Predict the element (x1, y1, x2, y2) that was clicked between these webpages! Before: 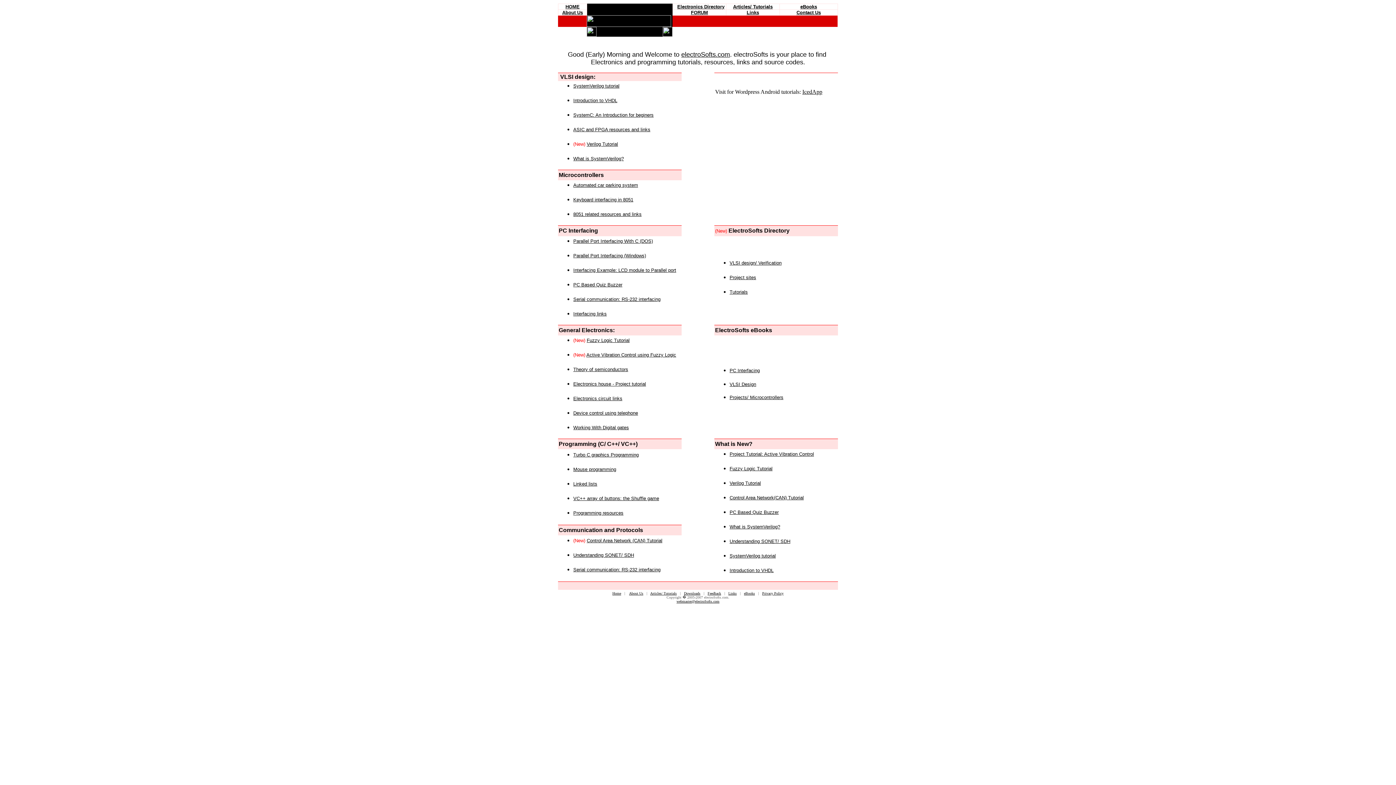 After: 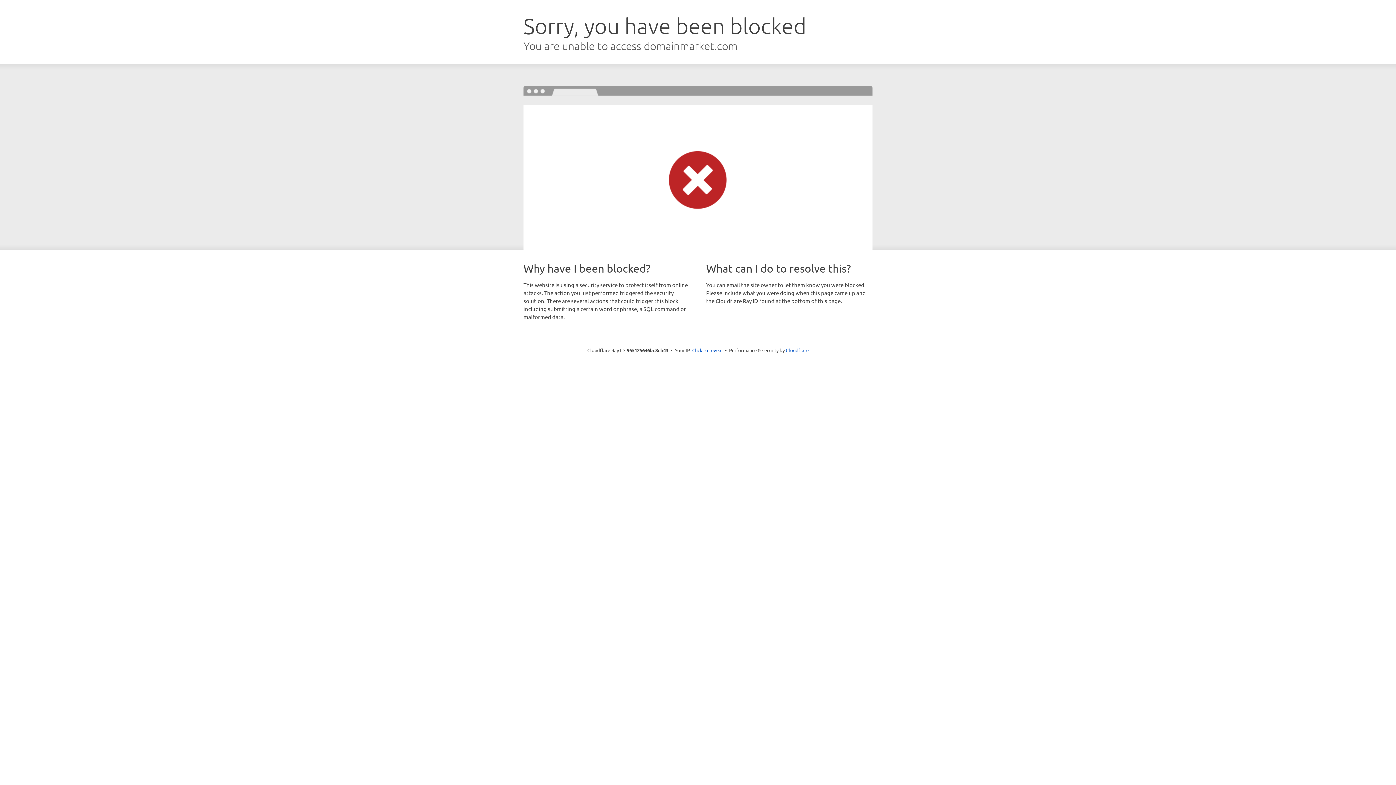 Action: bbox: (802, 88, 822, 94) label: IcedApp